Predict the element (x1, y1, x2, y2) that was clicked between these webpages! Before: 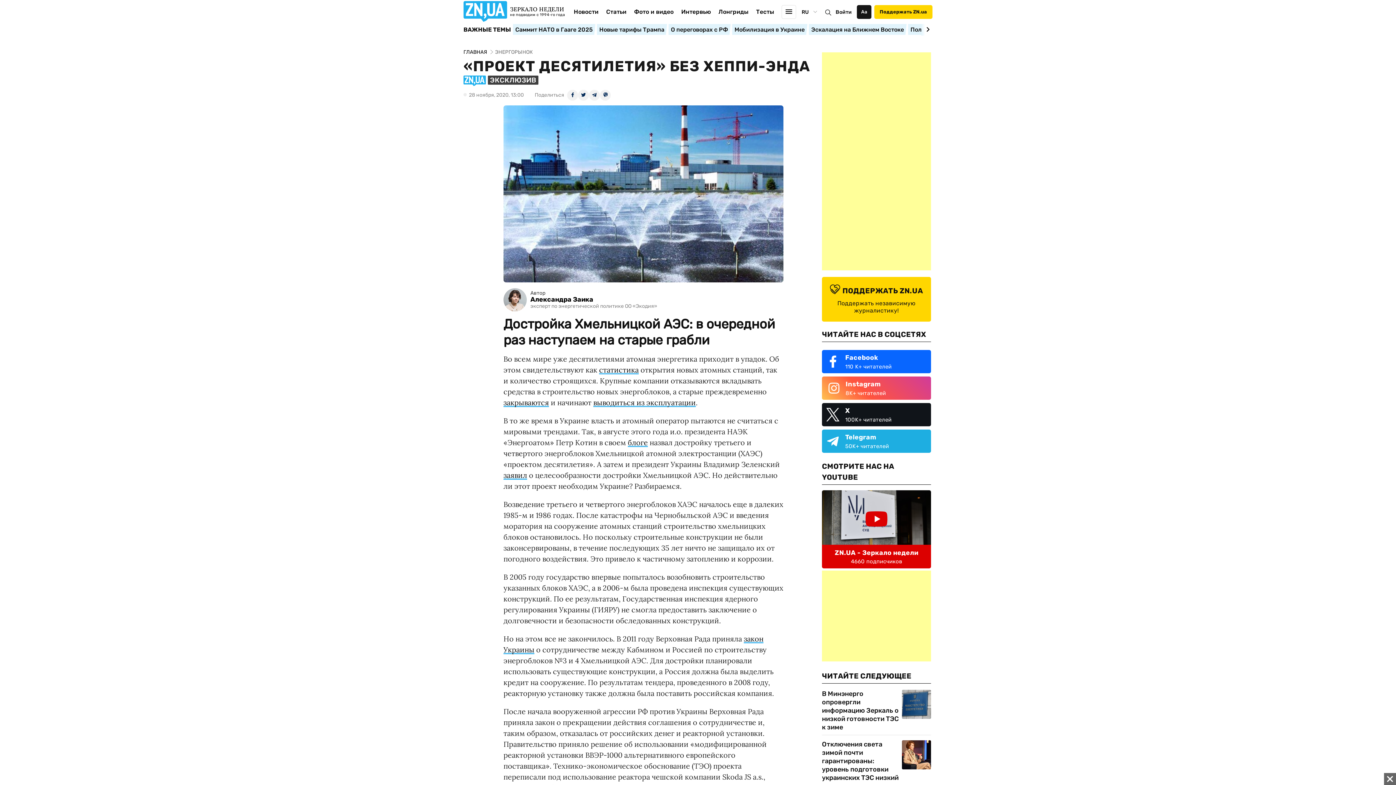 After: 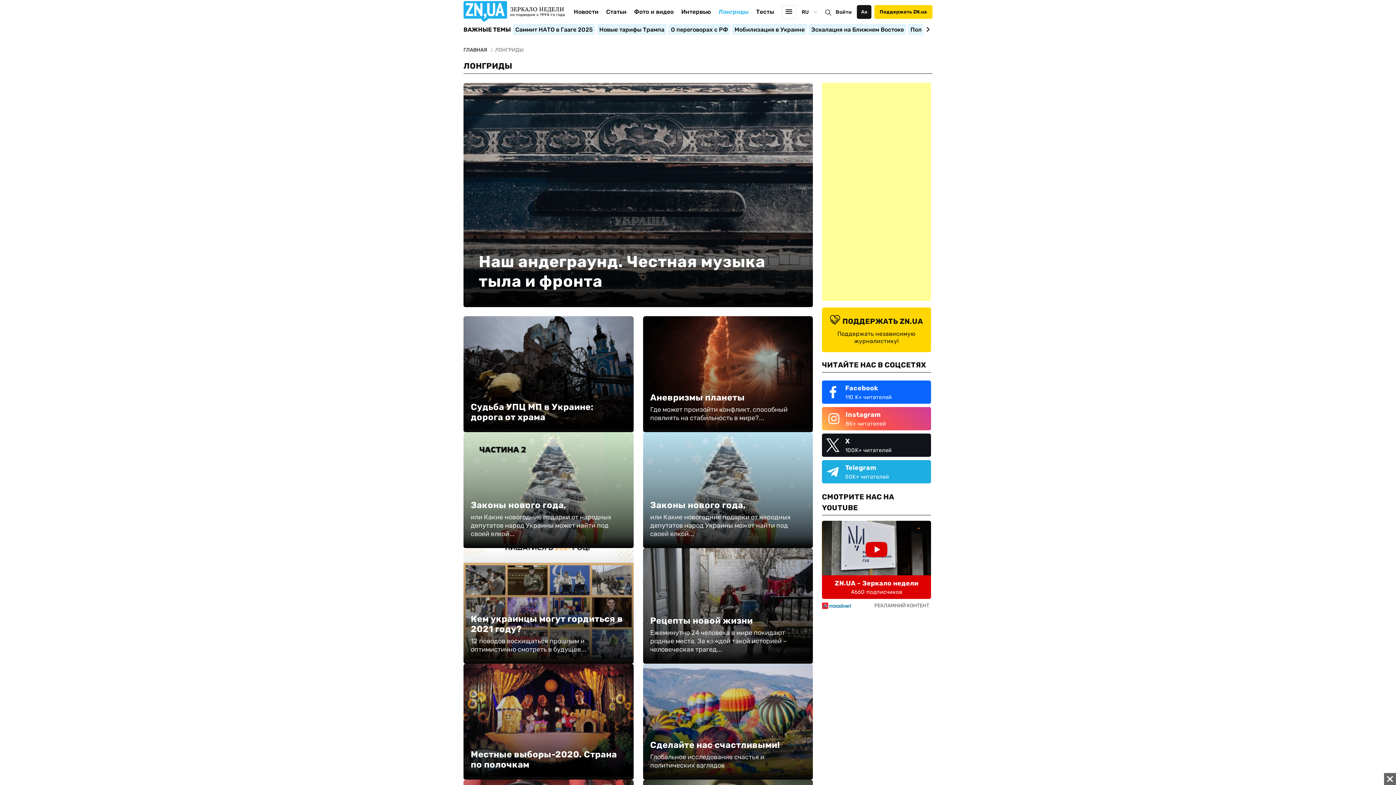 Action: label: Лонгриды bbox: (718, 8, 748, 26)